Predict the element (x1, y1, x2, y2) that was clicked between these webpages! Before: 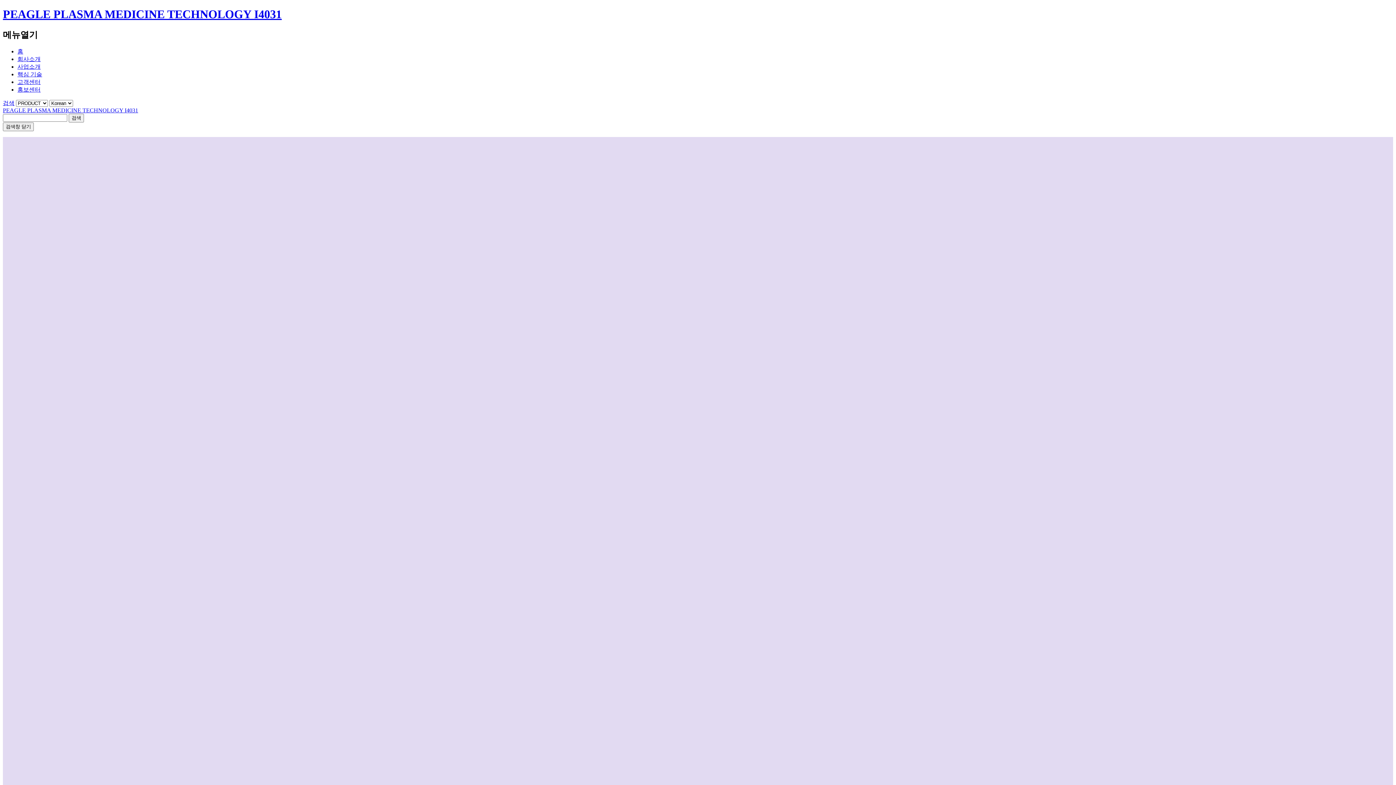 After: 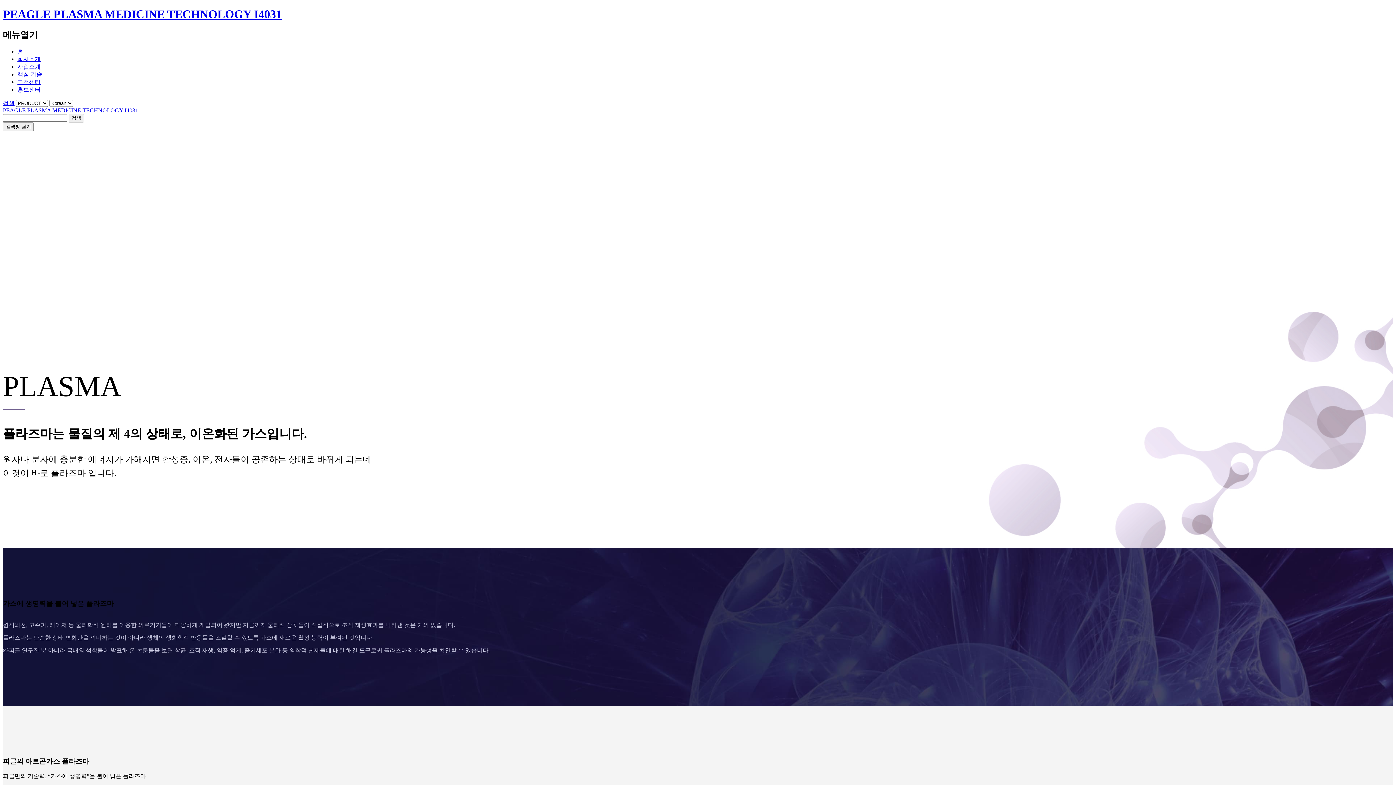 Action: label: 핵심 기술 bbox: (17, 71, 42, 77)